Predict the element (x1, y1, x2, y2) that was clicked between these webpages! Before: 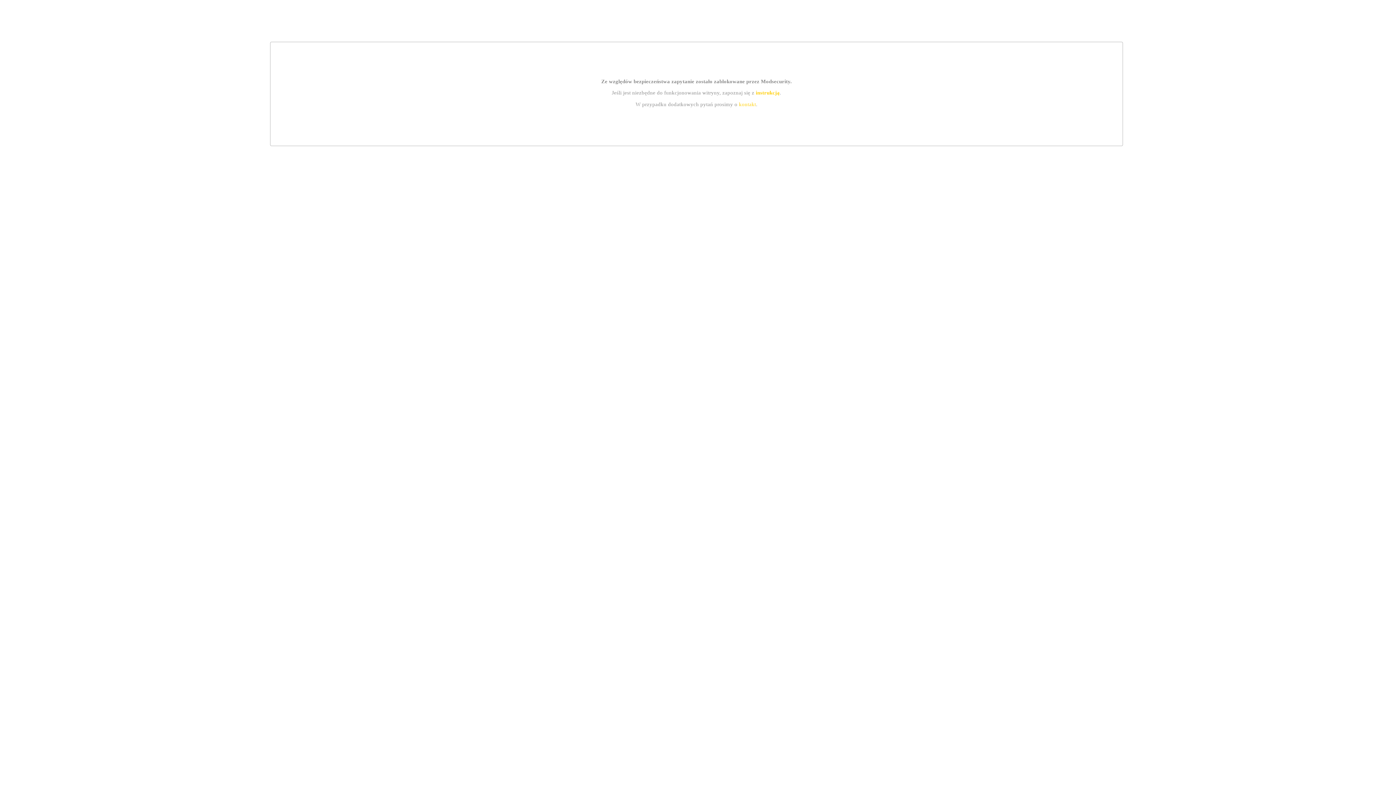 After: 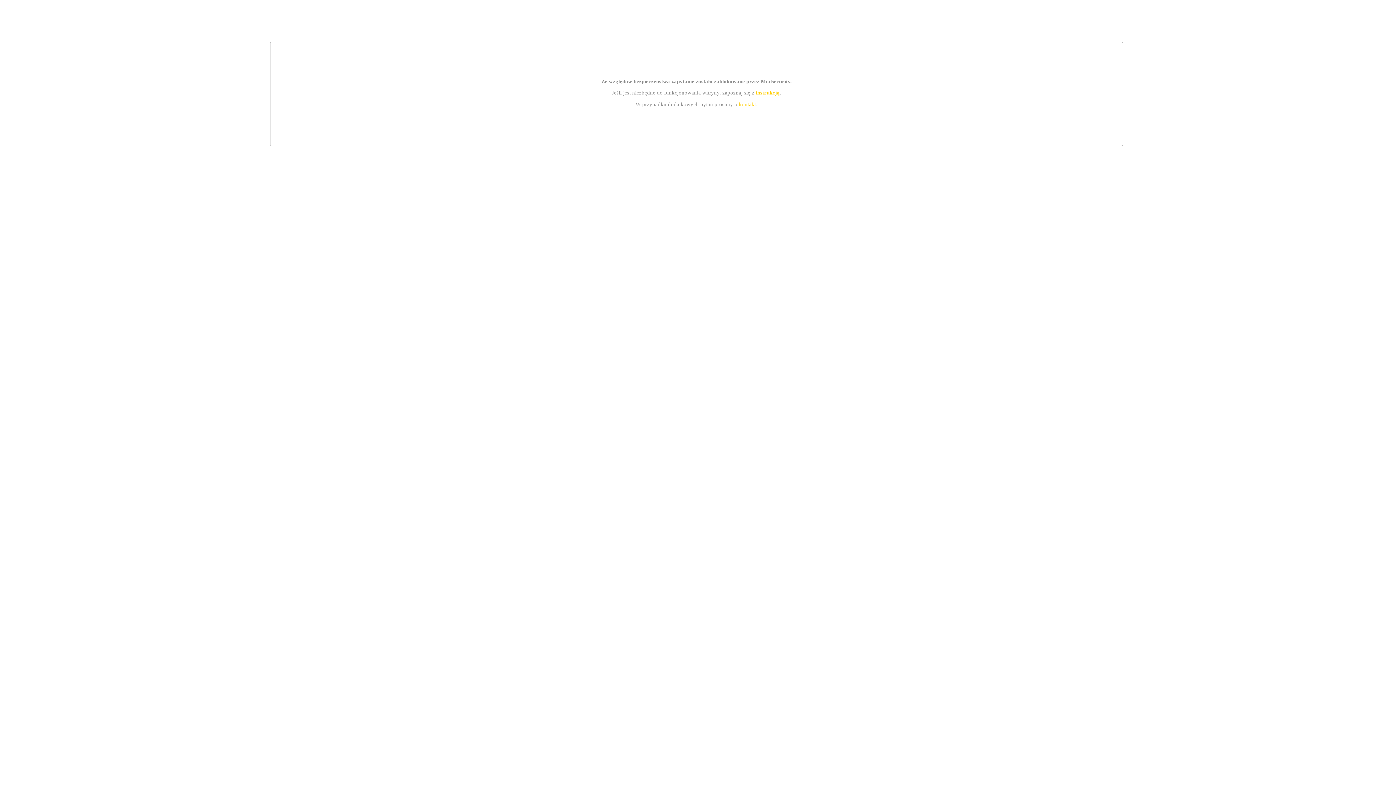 Action: bbox: (739, 101, 756, 107) label: kontakt